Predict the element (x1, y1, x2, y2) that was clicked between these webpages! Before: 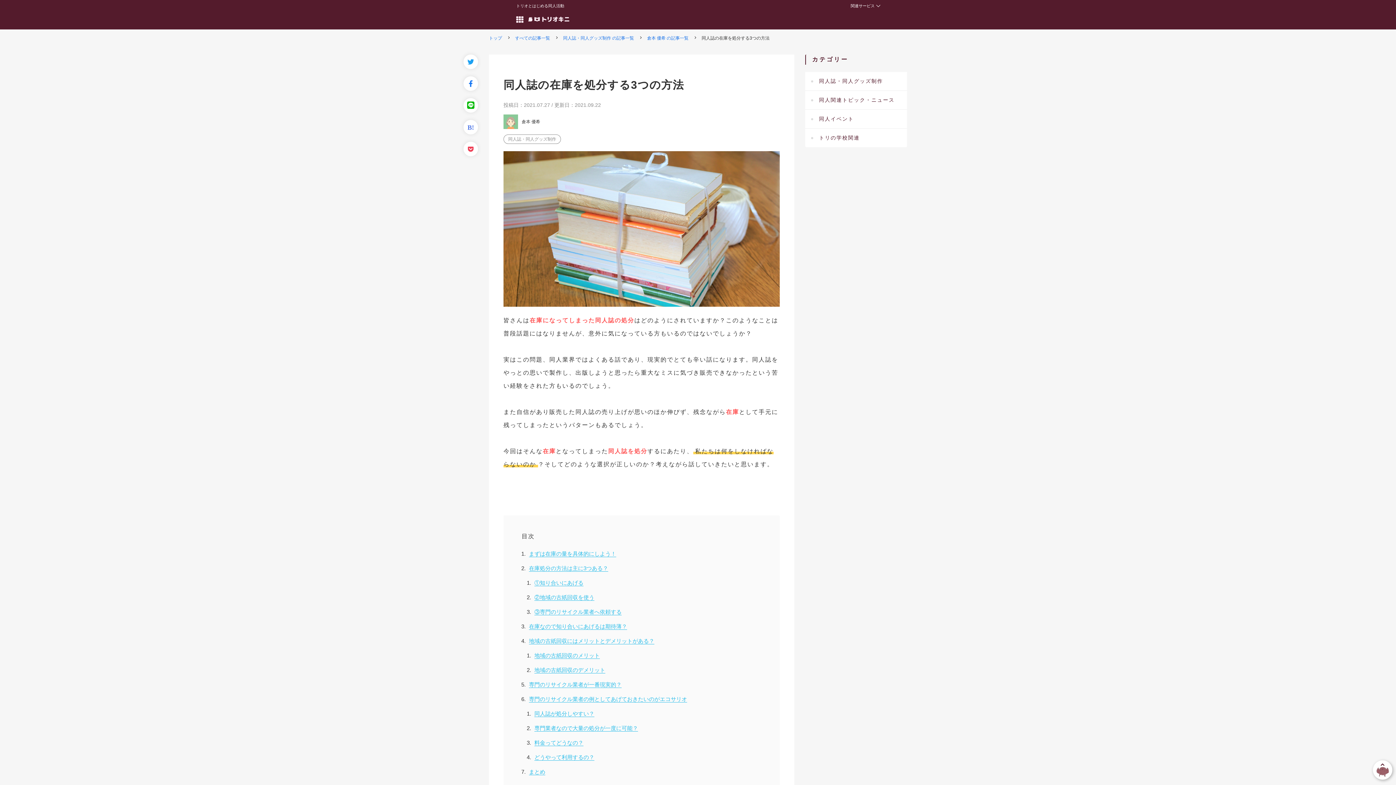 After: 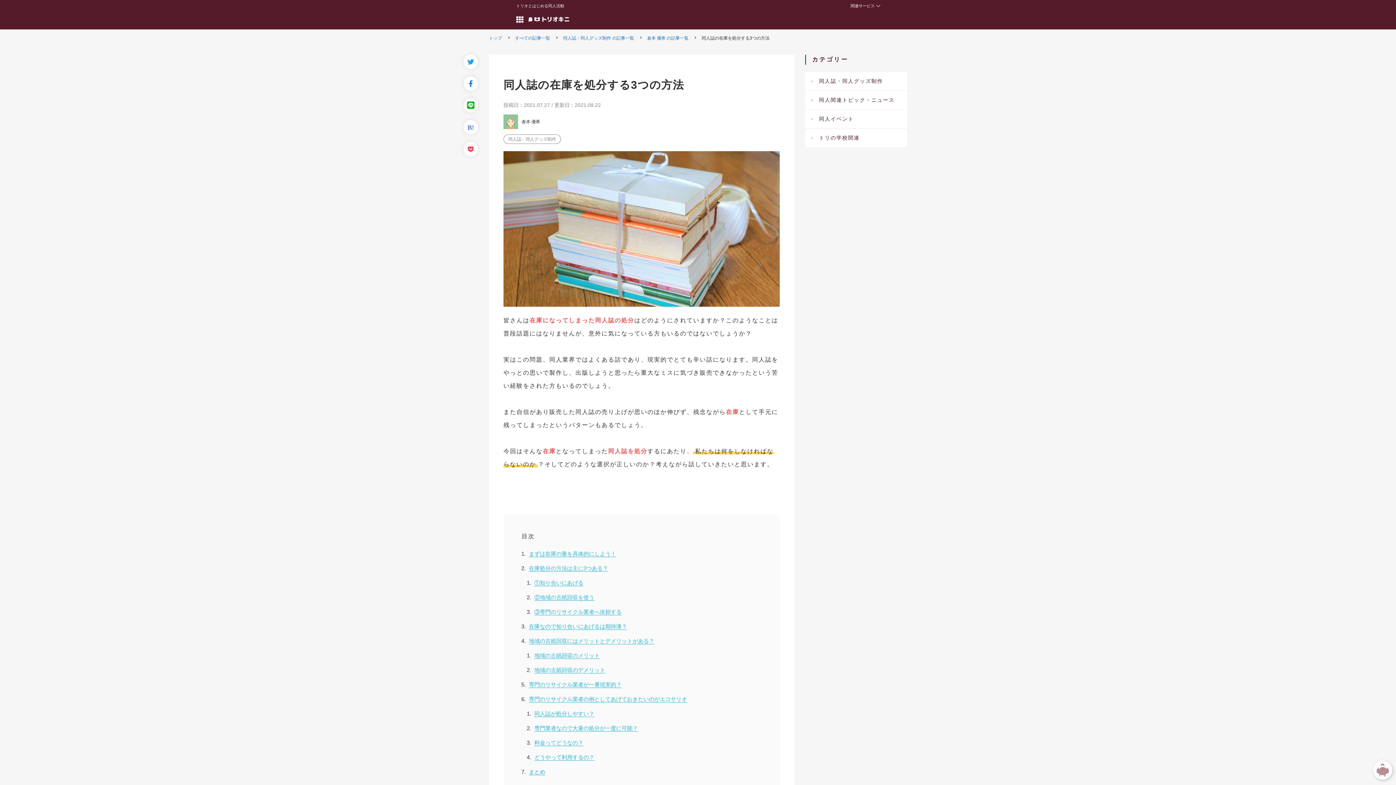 Action: bbox: (1370, 758, 1396, 785)